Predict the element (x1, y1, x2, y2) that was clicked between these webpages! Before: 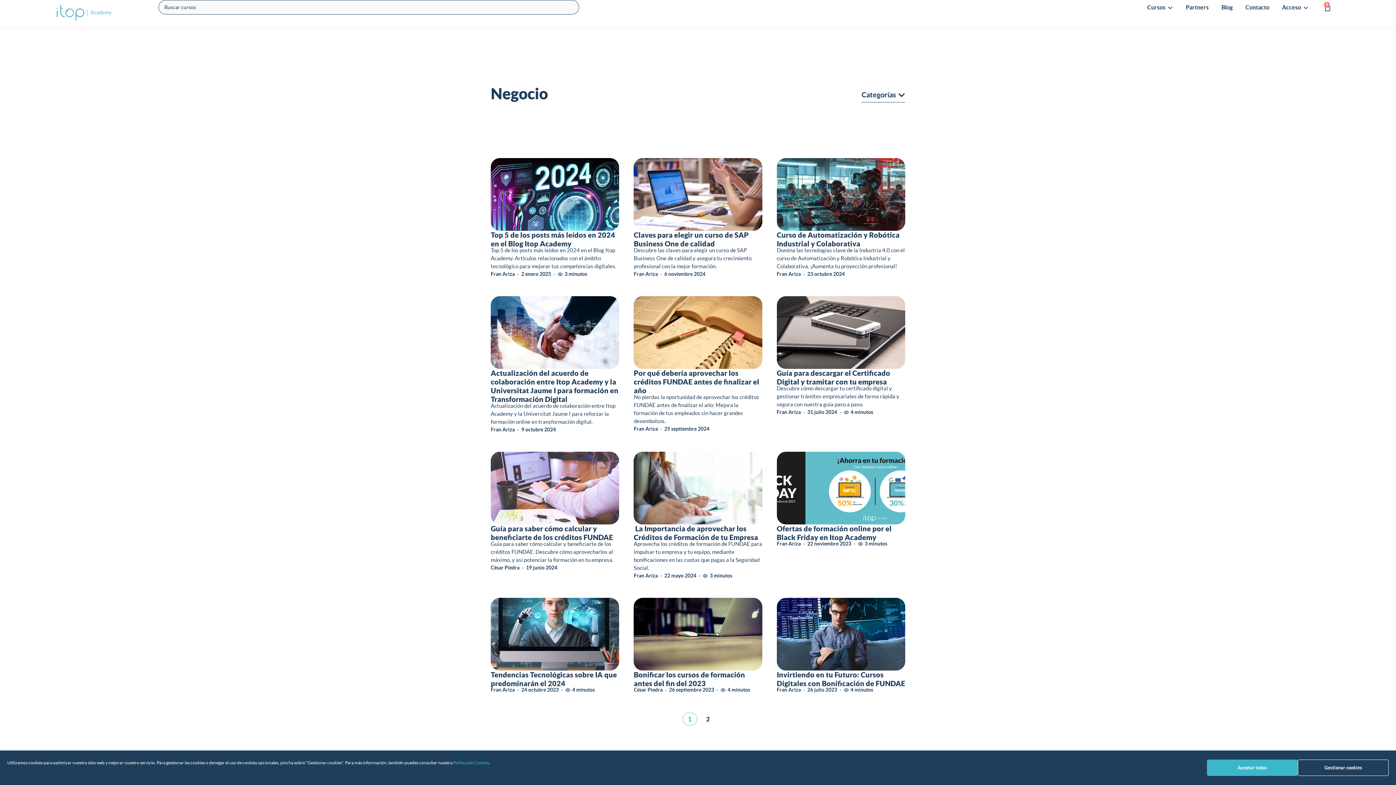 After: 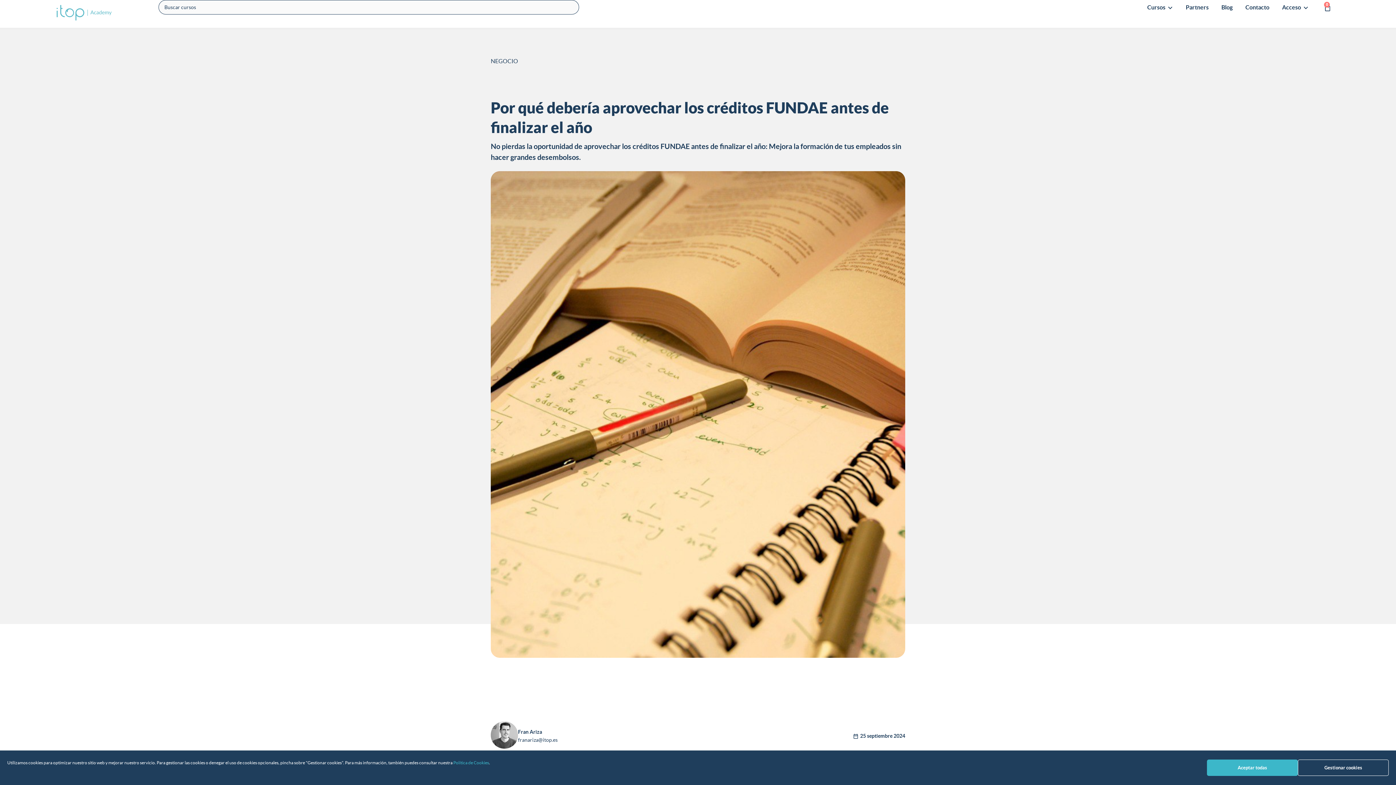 Action: bbox: (633, 296, 762, 369)